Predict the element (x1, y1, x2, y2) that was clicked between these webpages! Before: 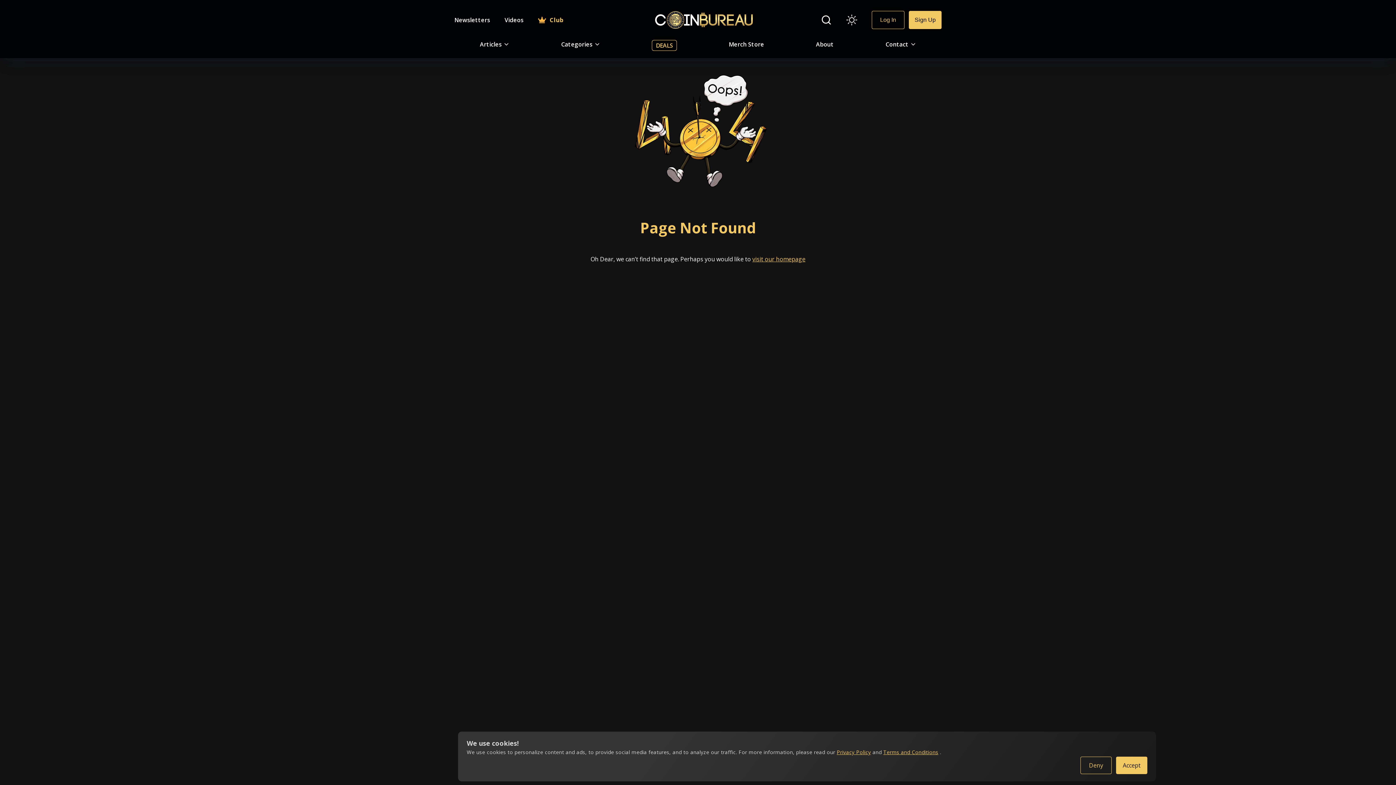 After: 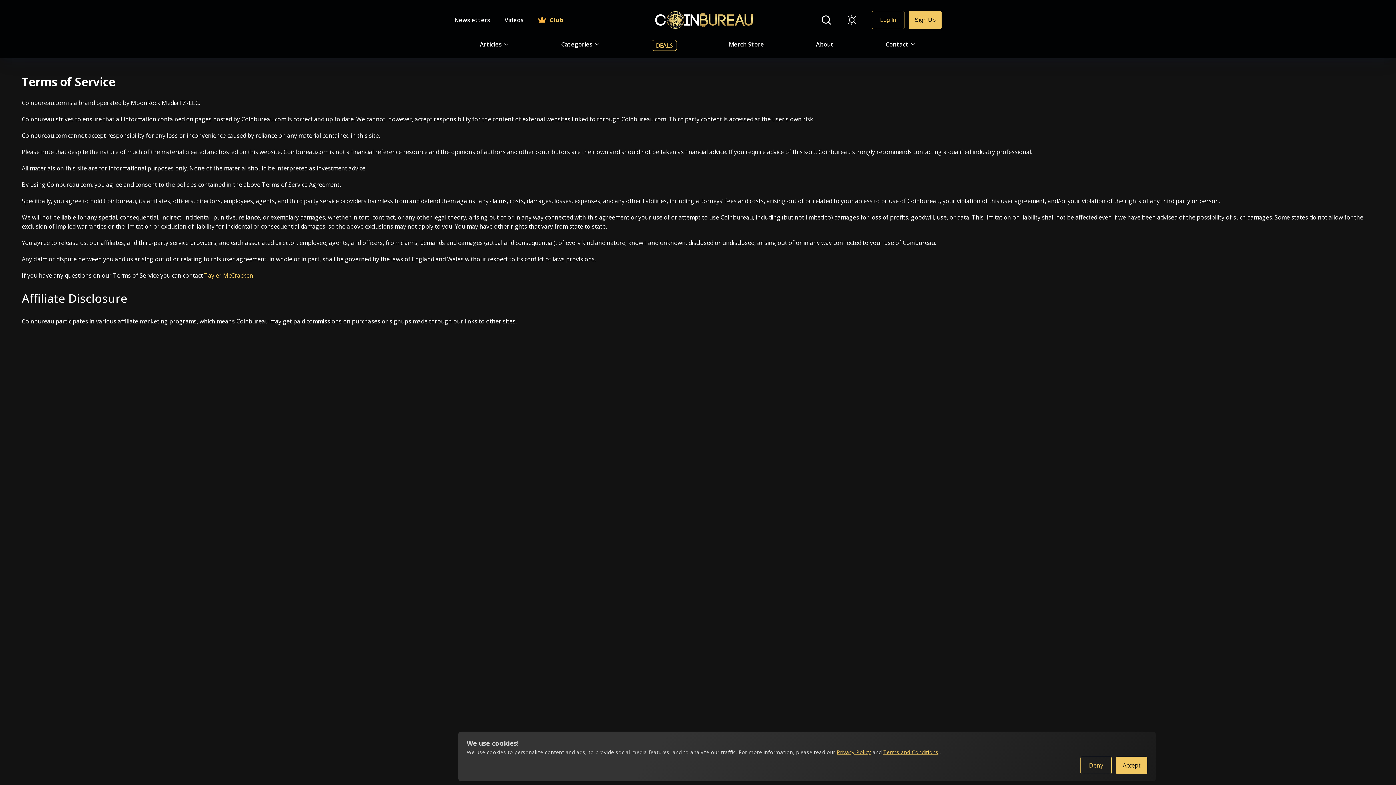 Action: label: Terms and Conditions bbox: (883, 749, 938, 756)